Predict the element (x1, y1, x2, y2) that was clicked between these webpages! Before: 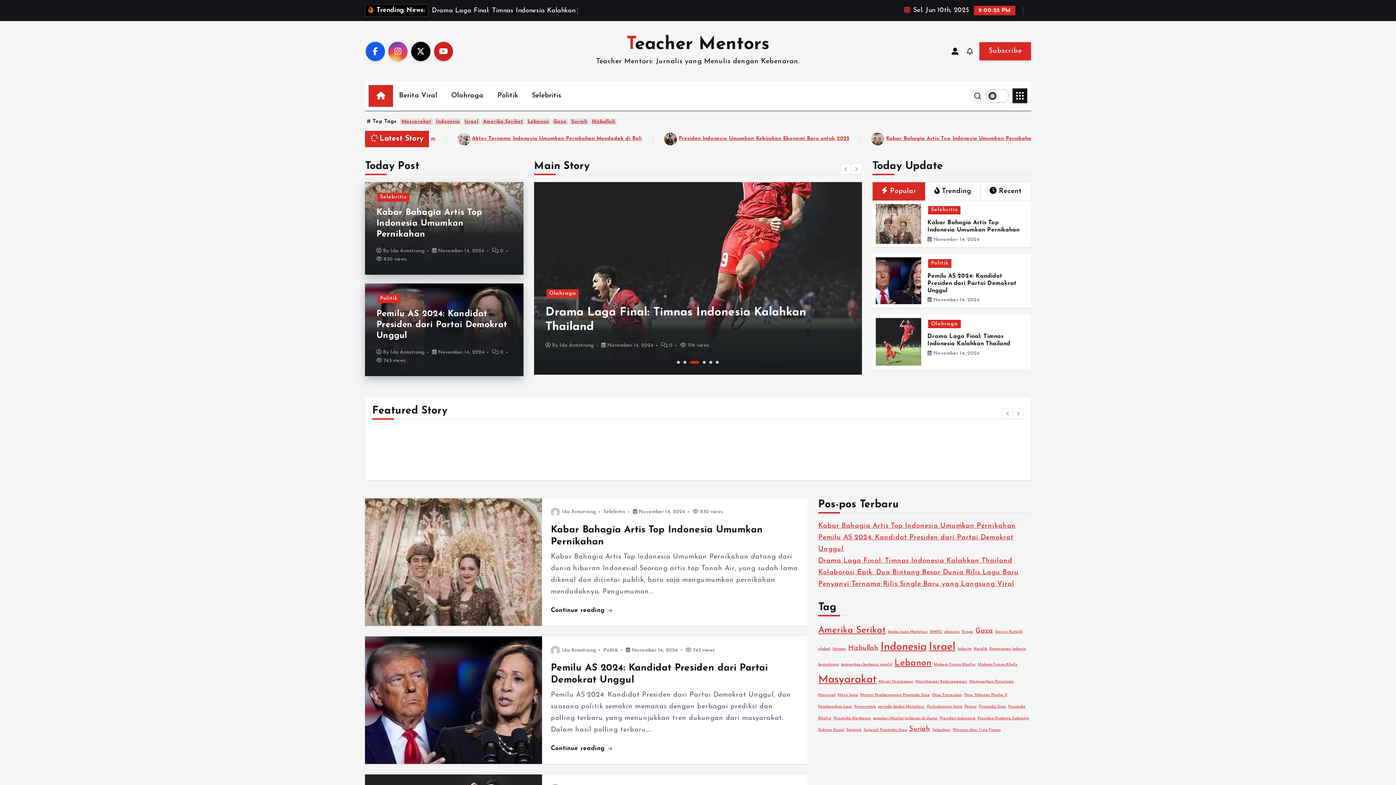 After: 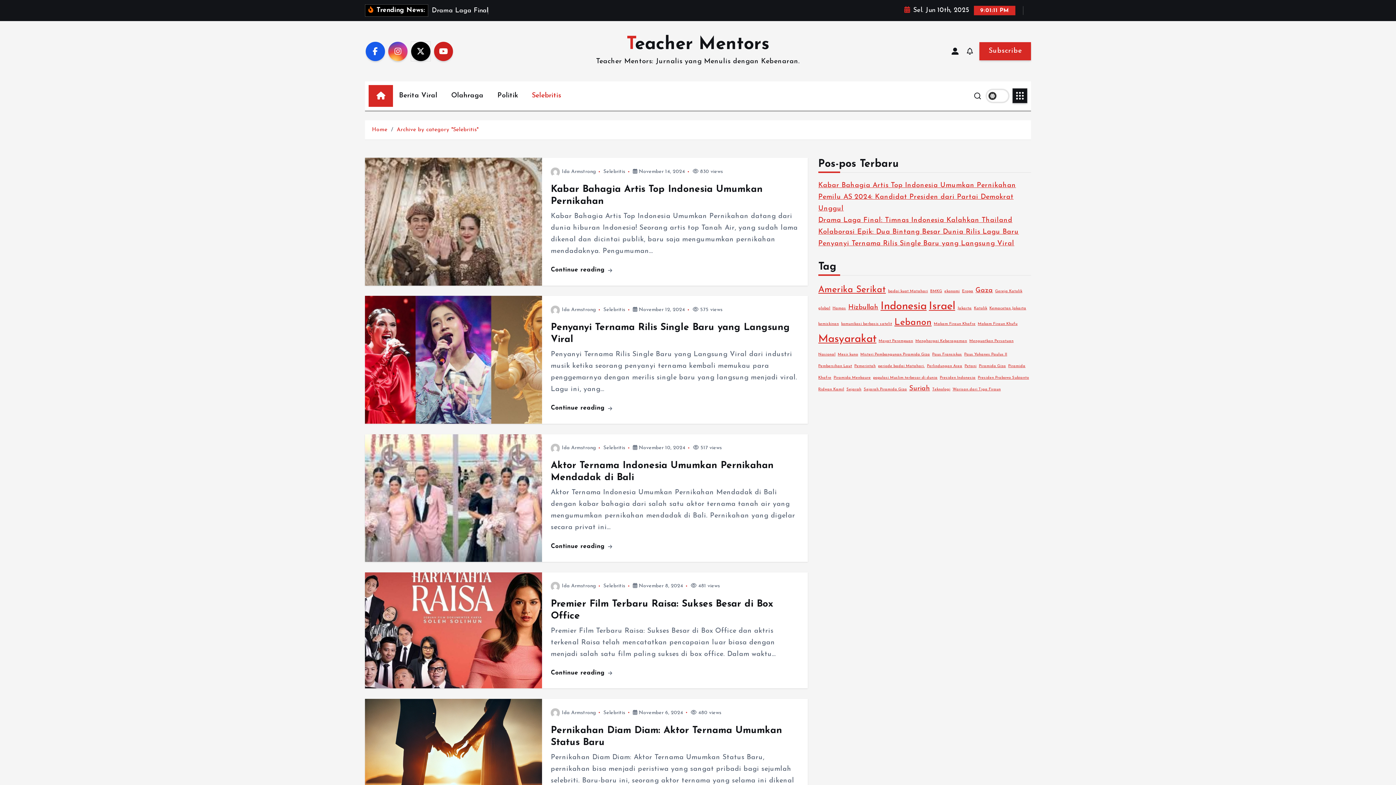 Action: bbox: (603, 509, 625, 515) label: Selebritis